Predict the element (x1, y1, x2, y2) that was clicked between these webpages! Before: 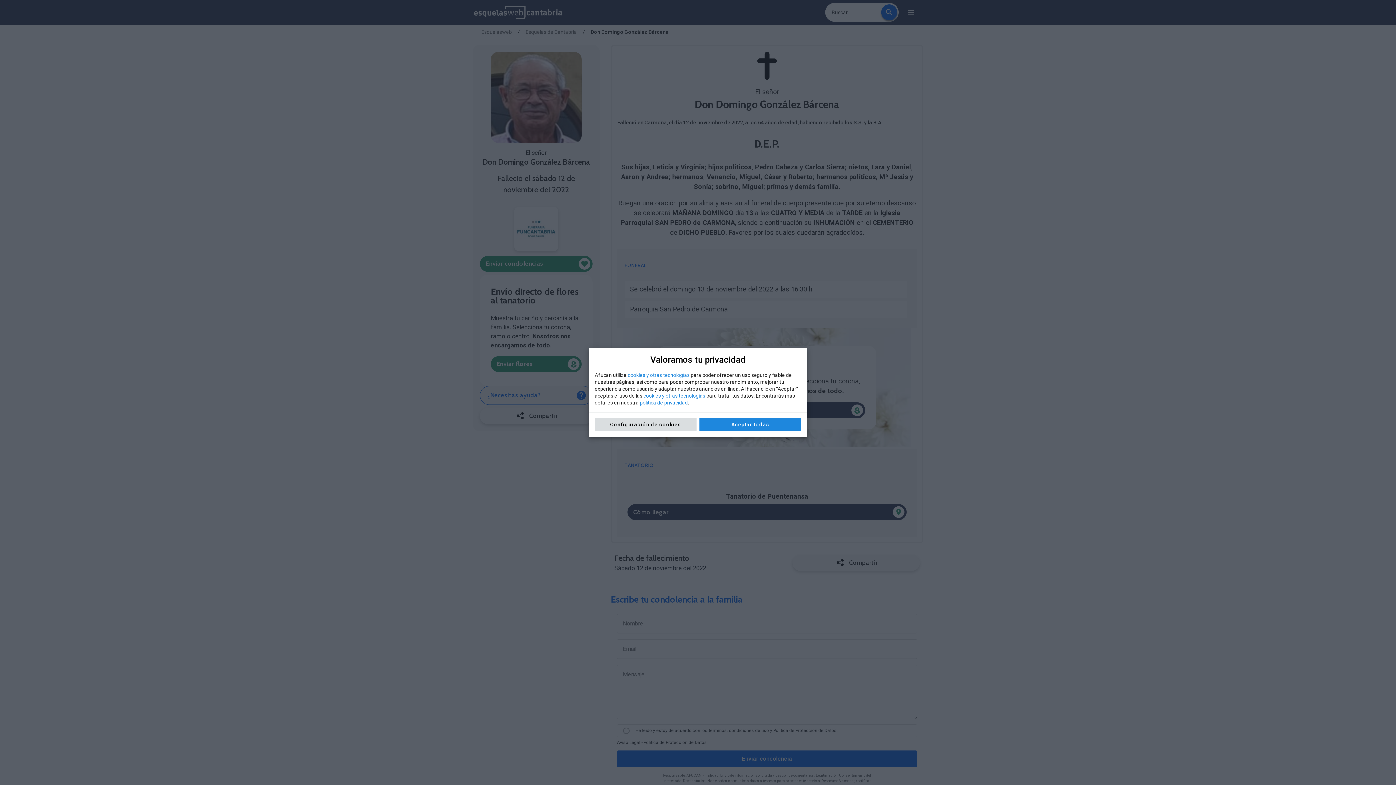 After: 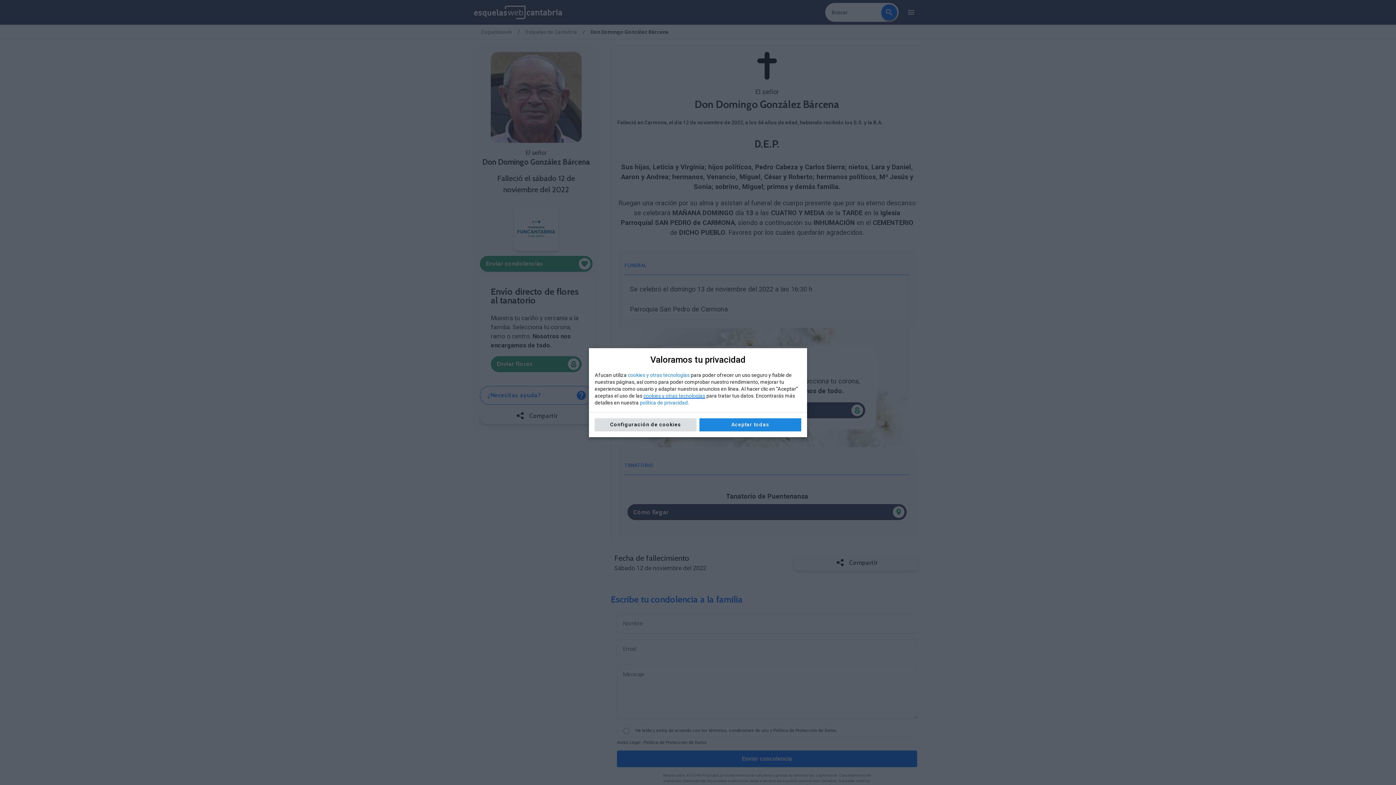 Action: bbox: (643, 392, 705, 398) label: cookies y otras tecnologías